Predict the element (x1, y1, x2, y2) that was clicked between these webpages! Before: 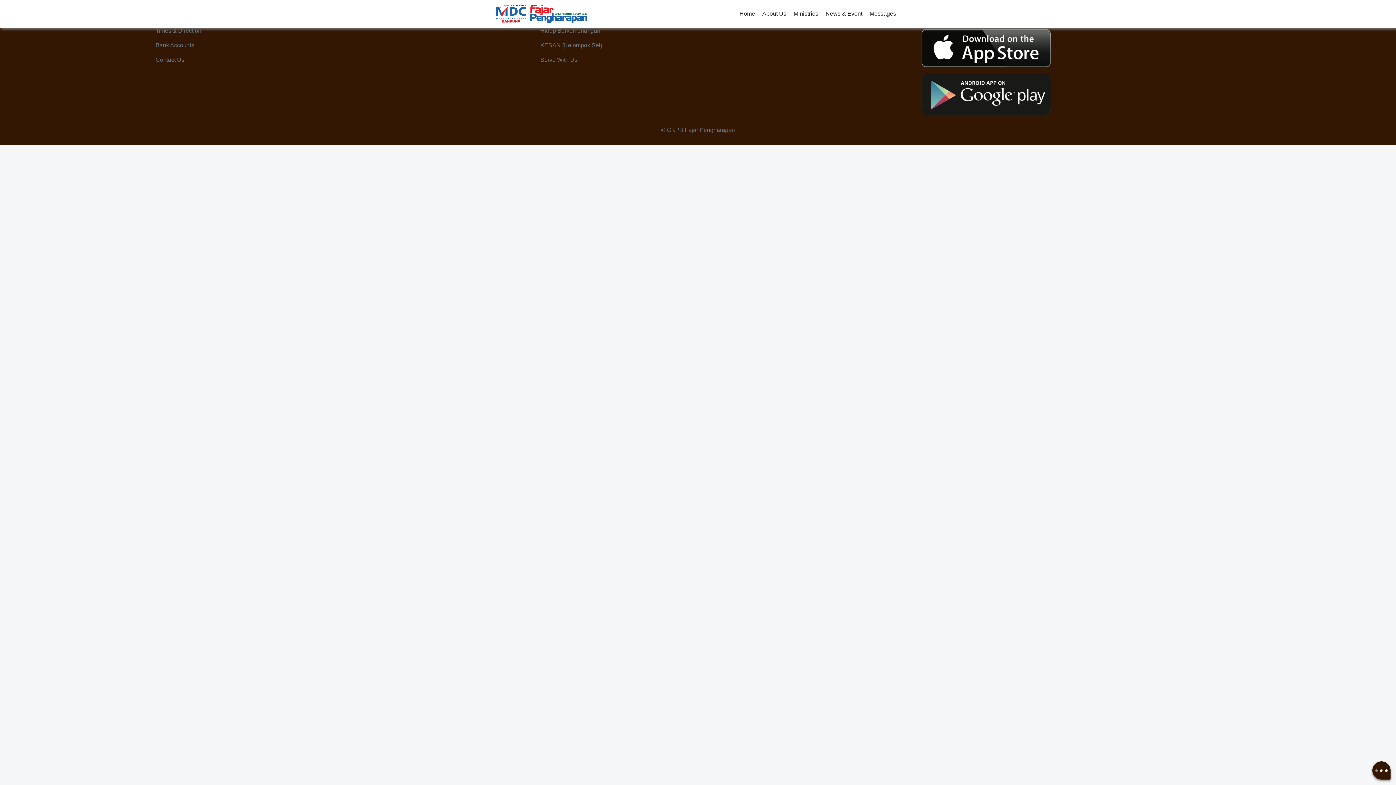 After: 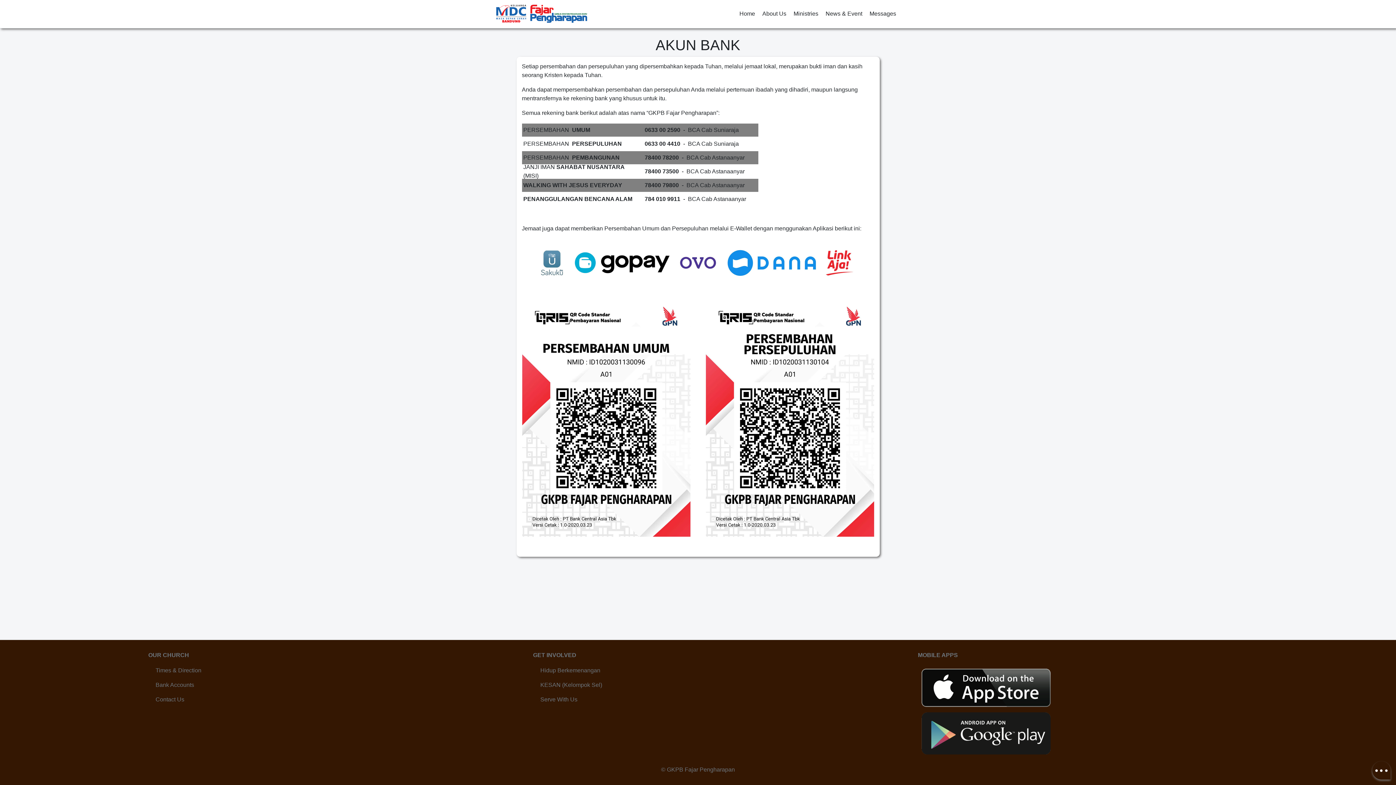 Action: bbox: (155, 41, 194, 49) label: Bank Accounts